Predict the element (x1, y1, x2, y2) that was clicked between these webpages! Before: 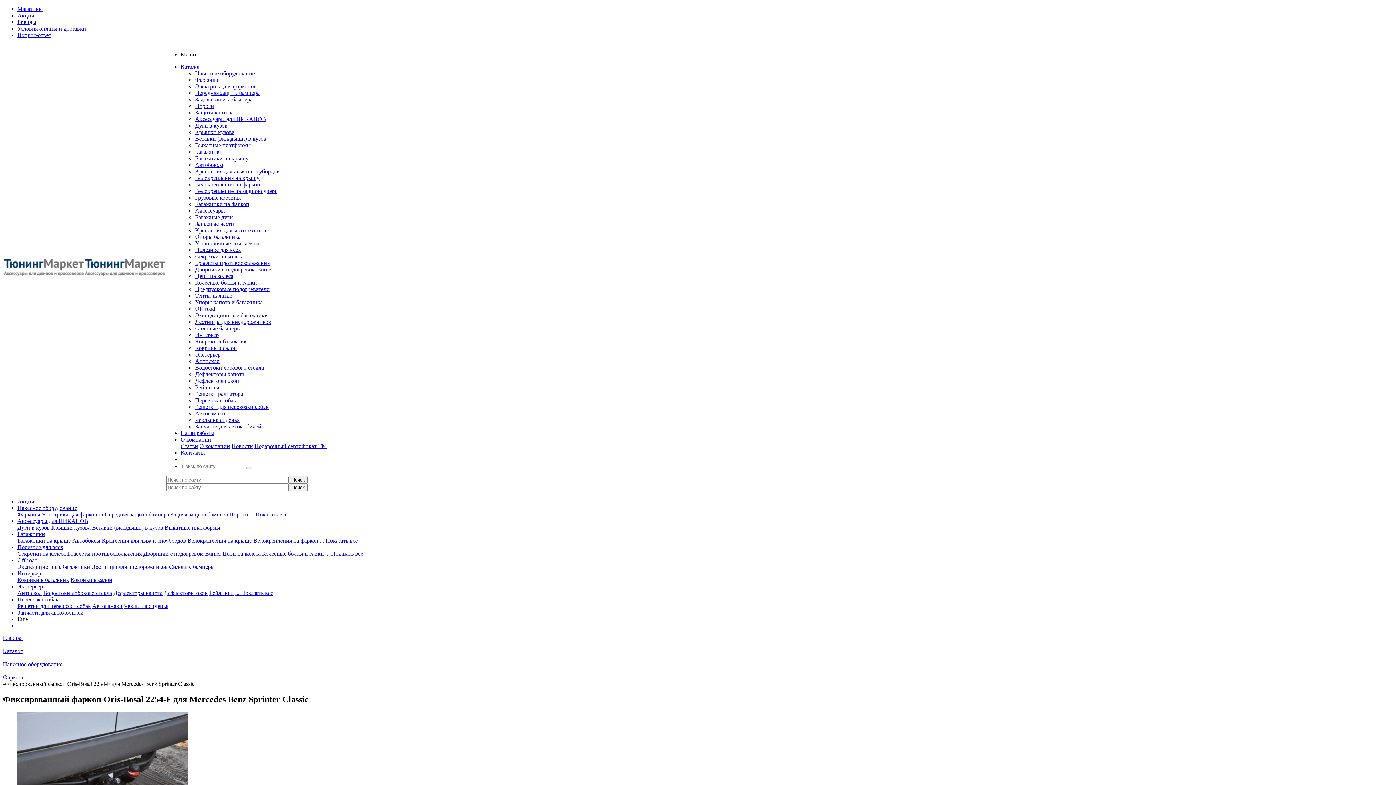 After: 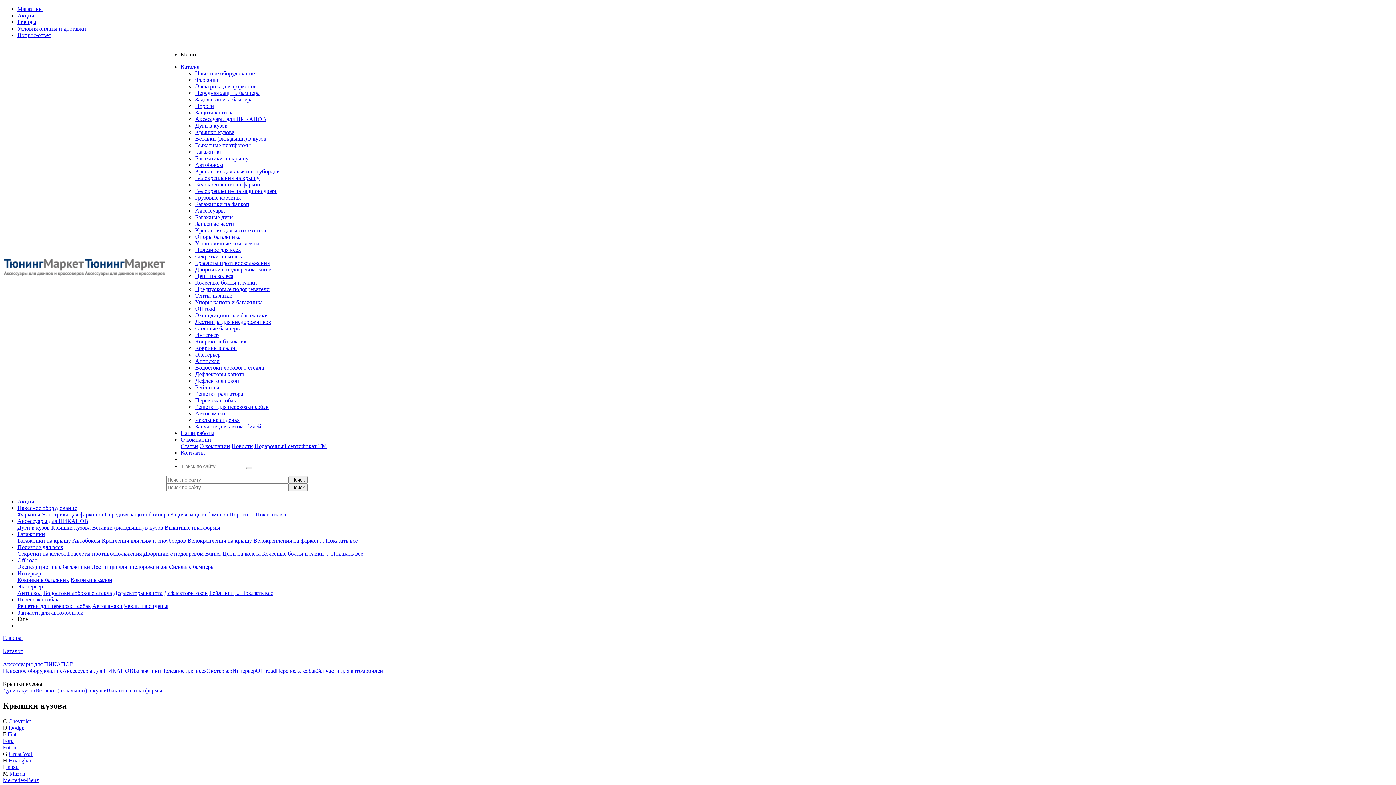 Action: bbox: (51, 524, 90, 530) label: Крышки кузова